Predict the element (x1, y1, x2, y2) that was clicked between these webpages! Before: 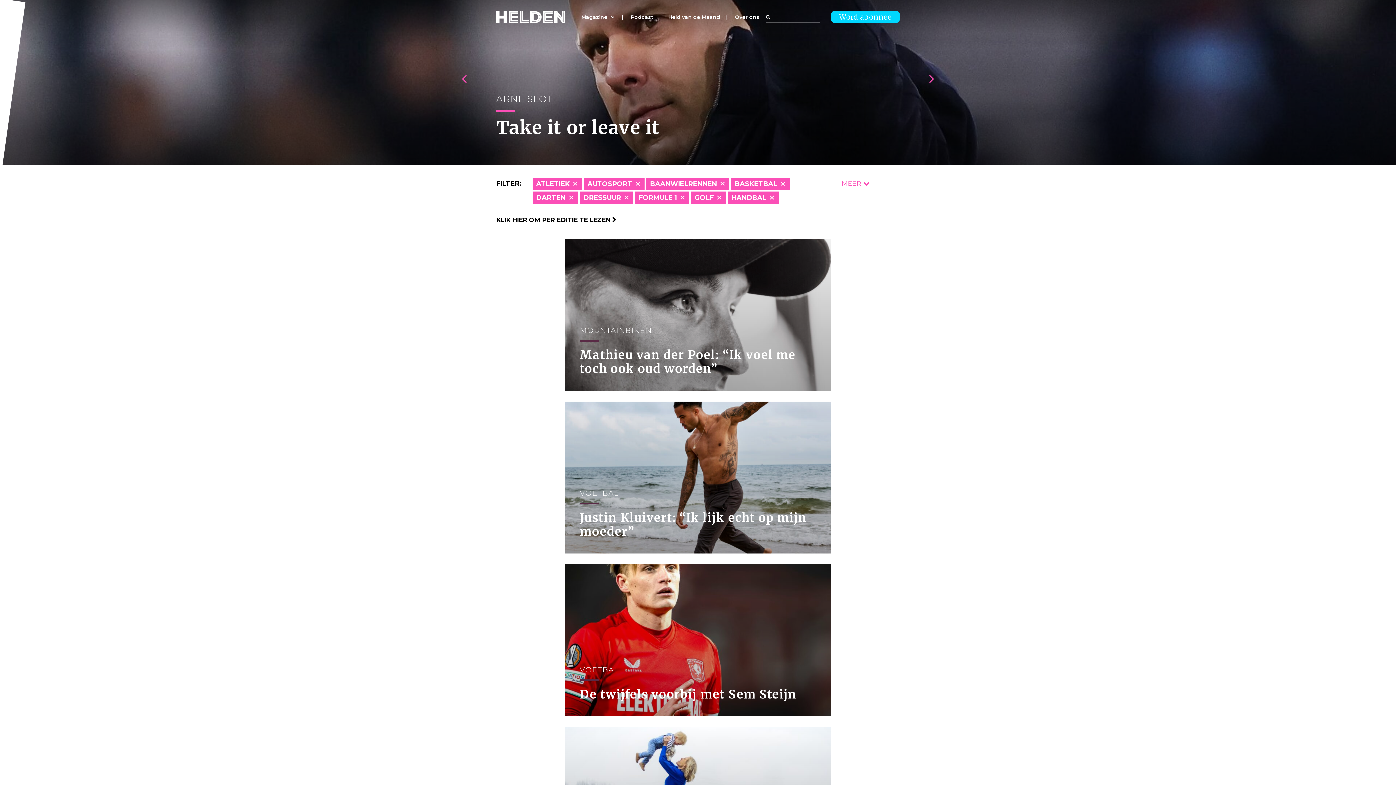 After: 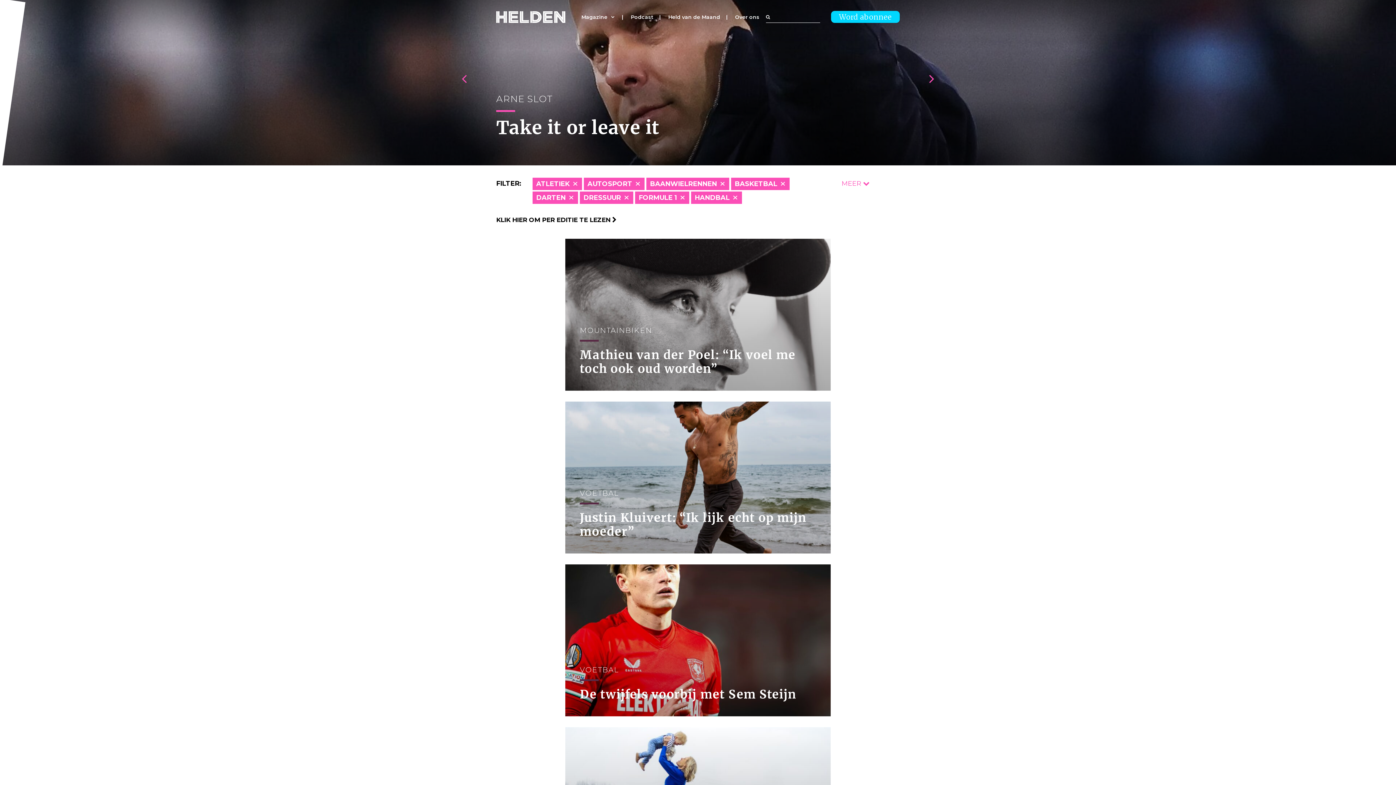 Action: bbox: (691, 191, 726, 204) label: GOLF